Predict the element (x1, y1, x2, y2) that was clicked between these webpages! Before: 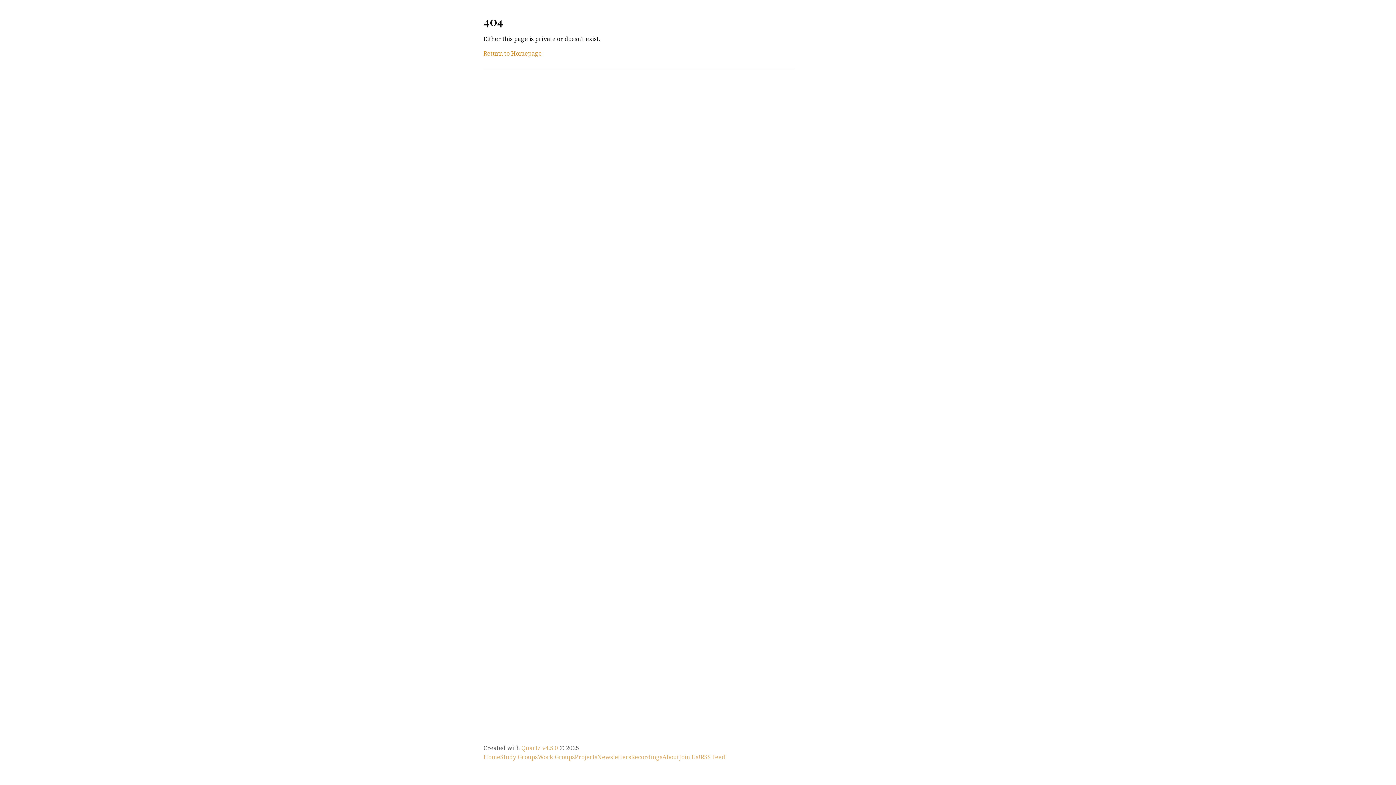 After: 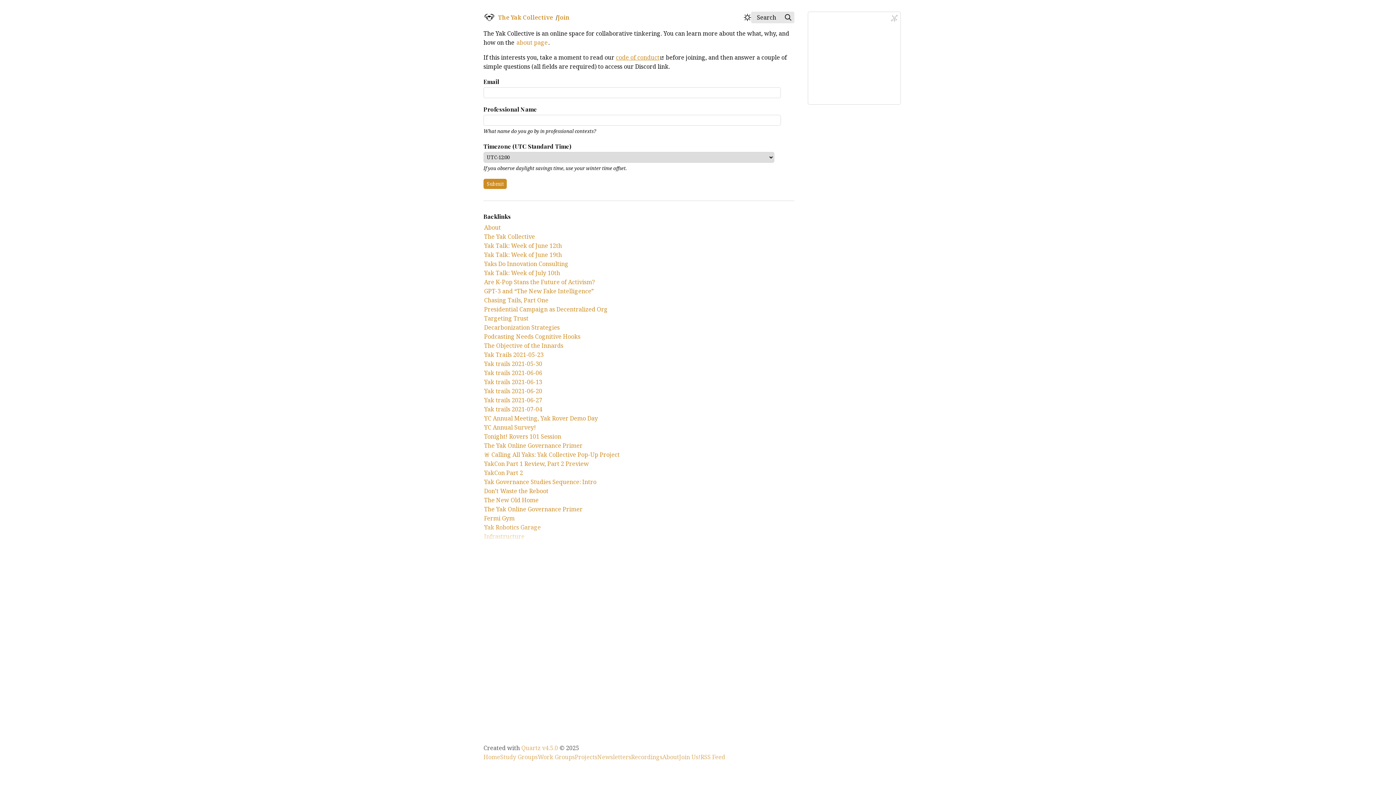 Action: label: Join Us! bbox: (679, 753, 700, 761)